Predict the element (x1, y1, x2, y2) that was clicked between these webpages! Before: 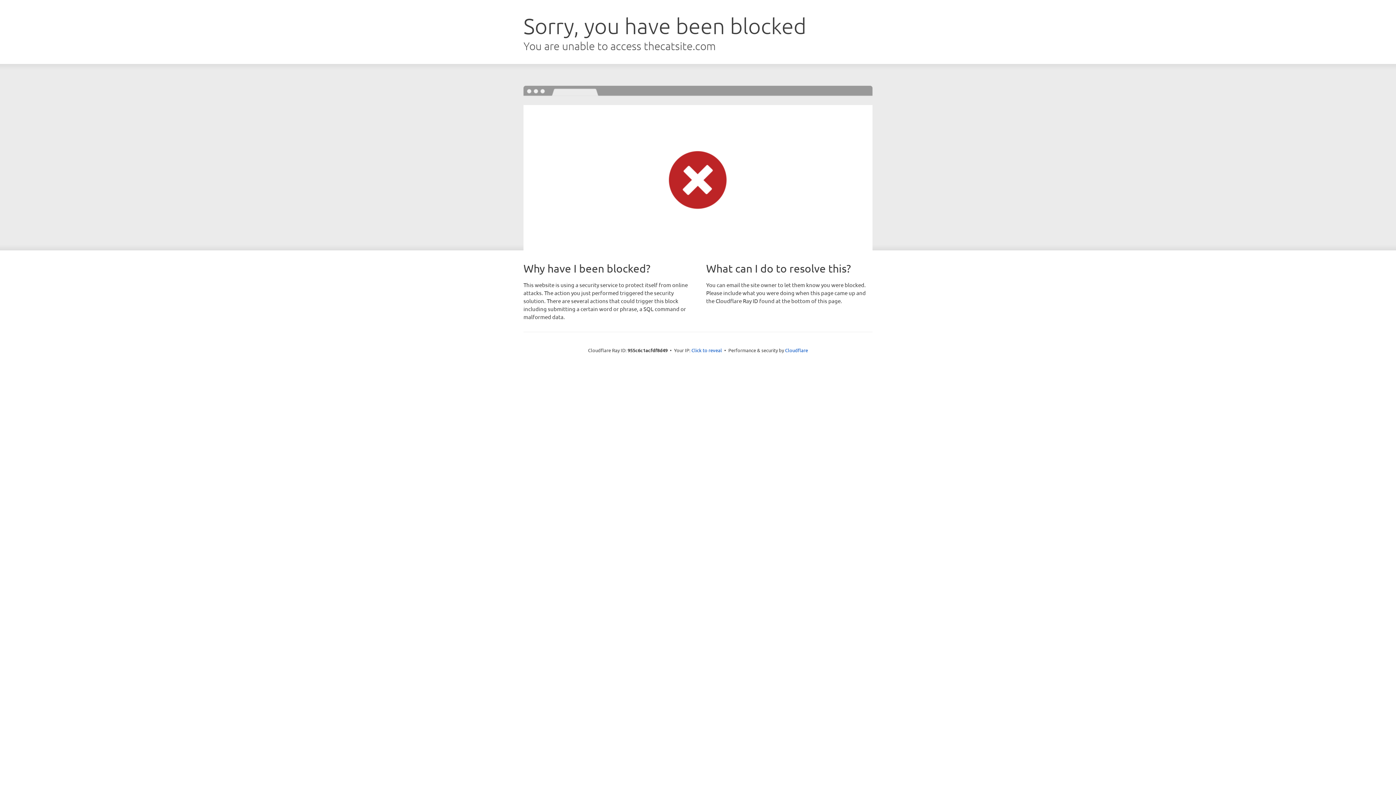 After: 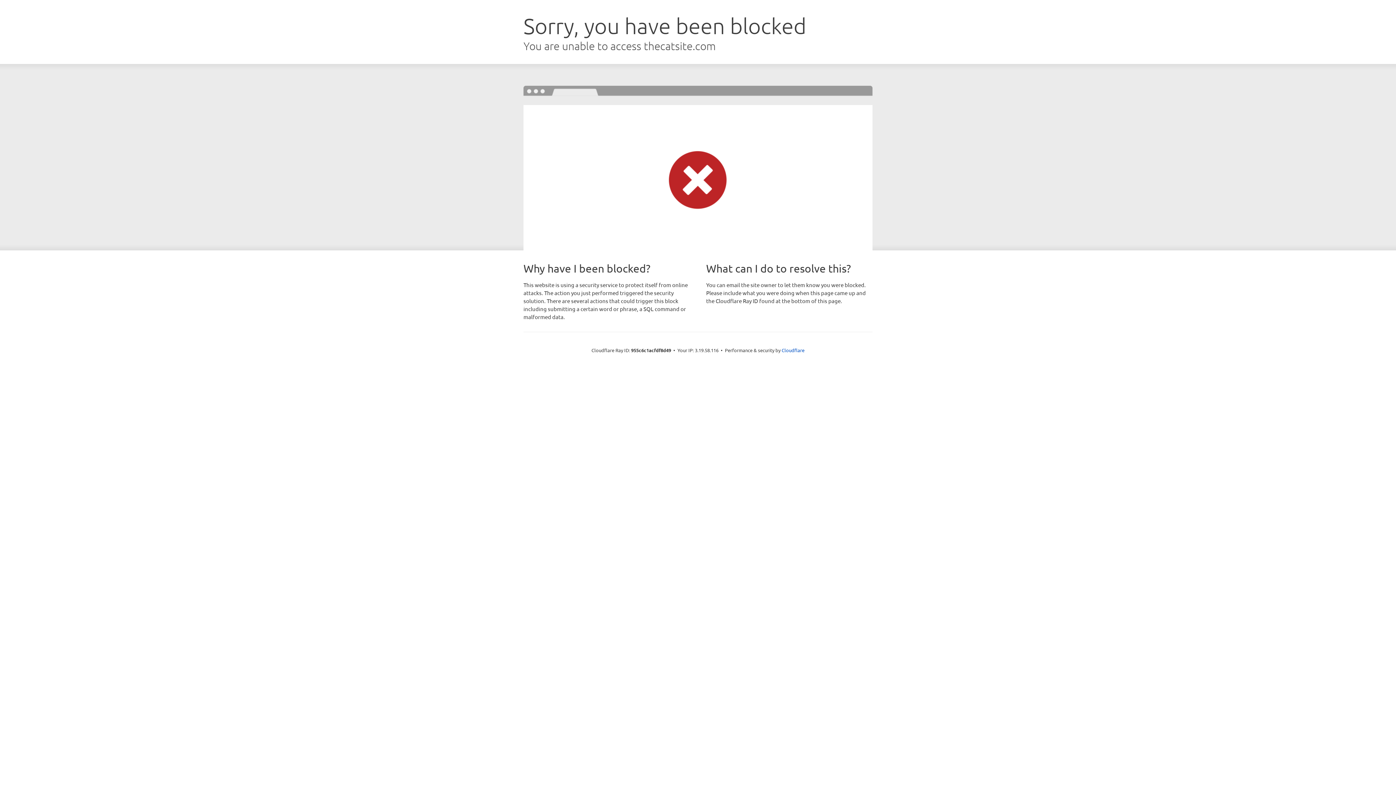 Action: bbox: (691, 346, 722, 353) label: Click to reveal